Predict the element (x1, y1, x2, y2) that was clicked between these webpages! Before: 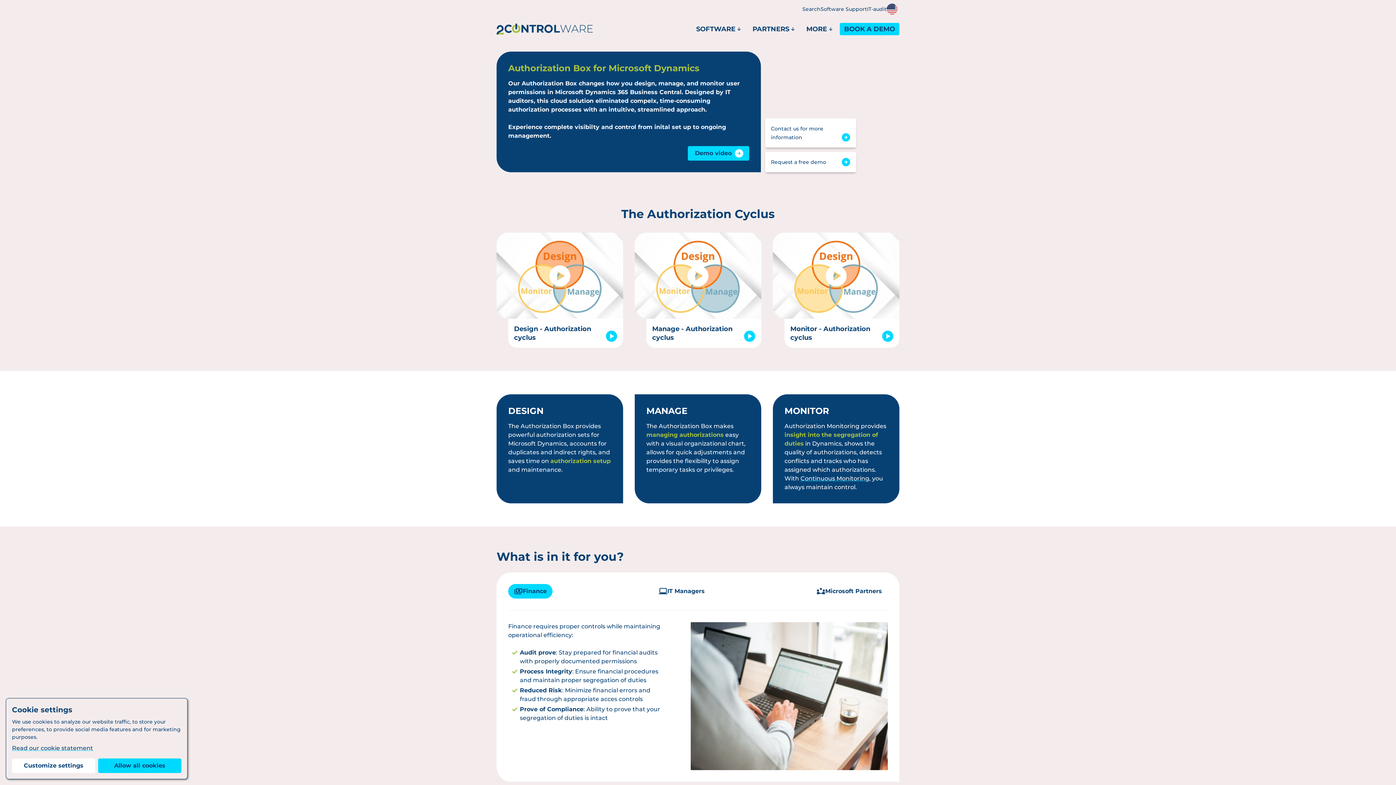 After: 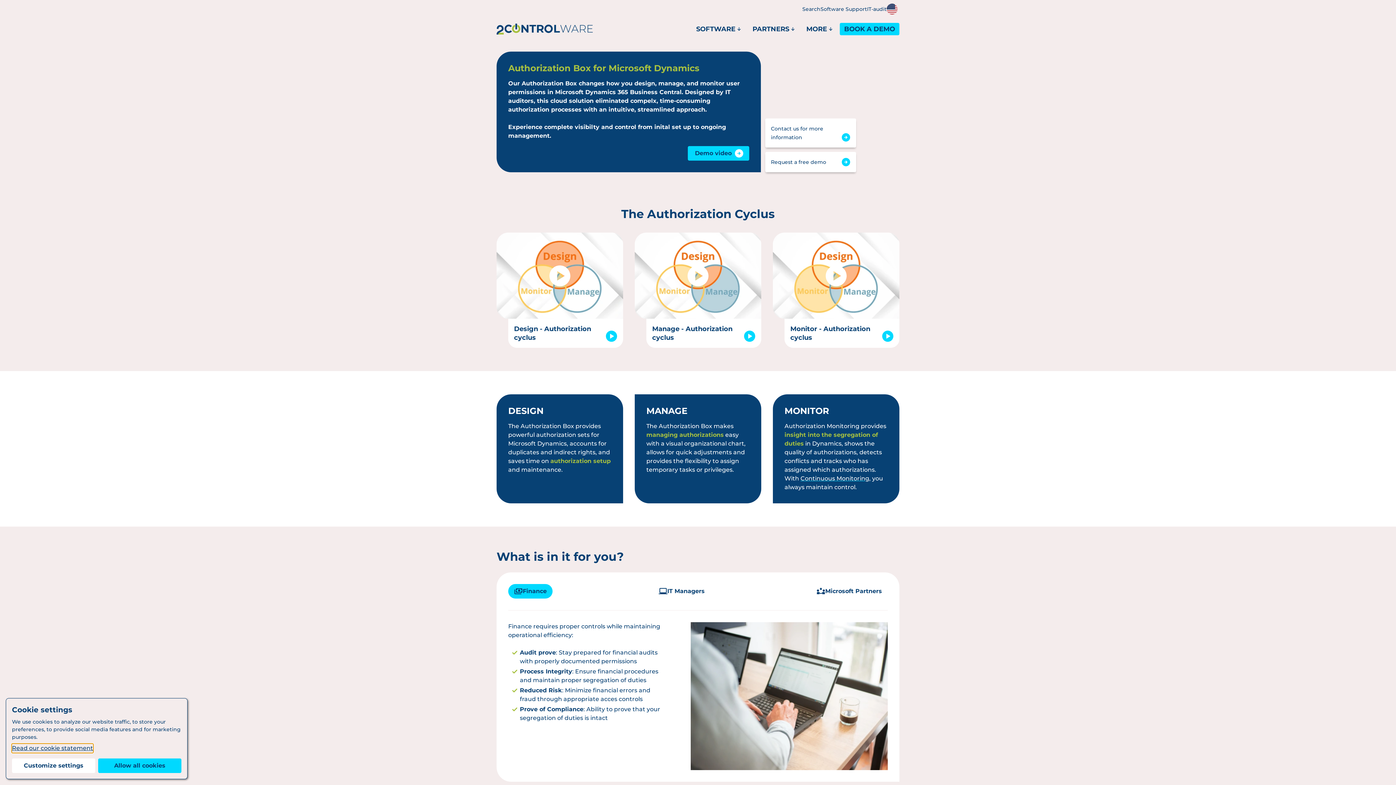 Action: label: learn more about cookies bbox: (12, 744, 93, 753)